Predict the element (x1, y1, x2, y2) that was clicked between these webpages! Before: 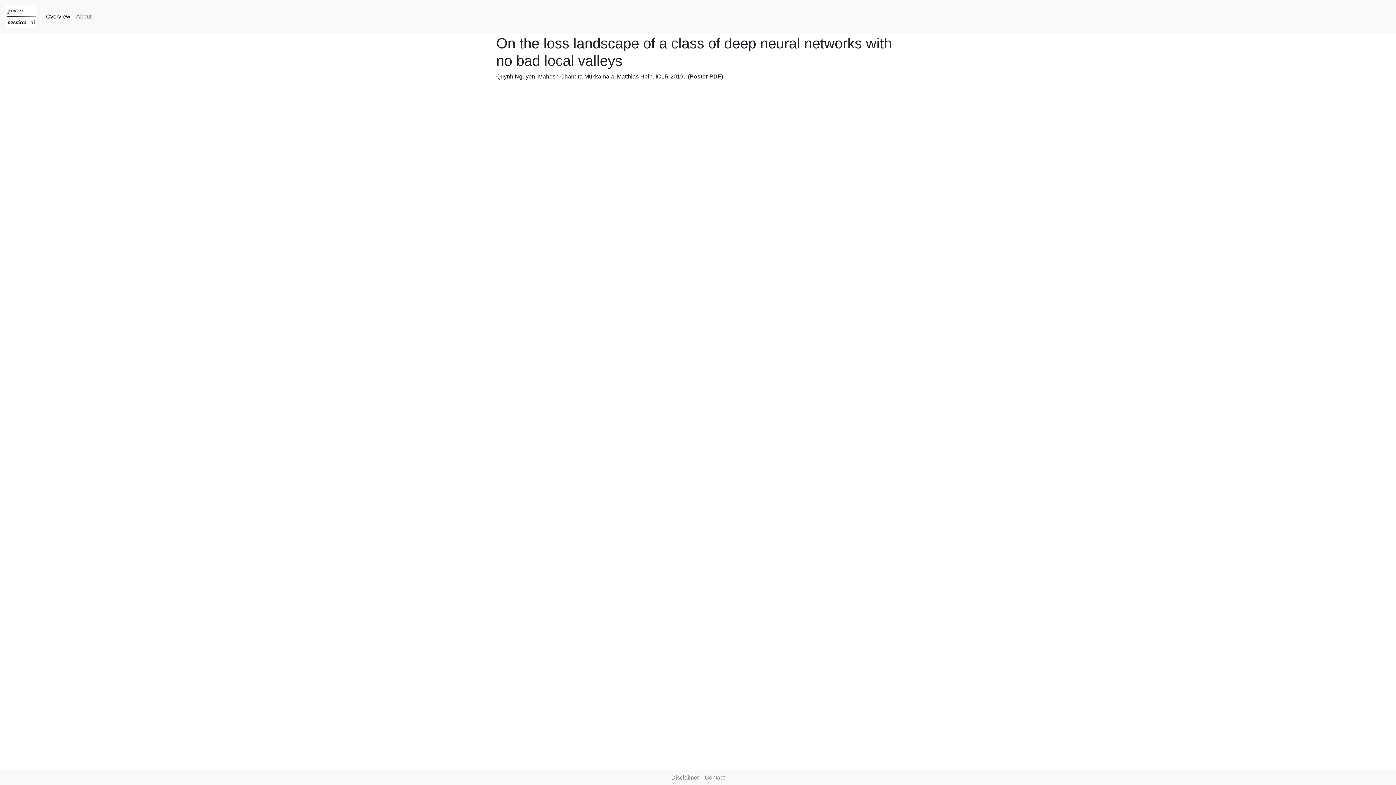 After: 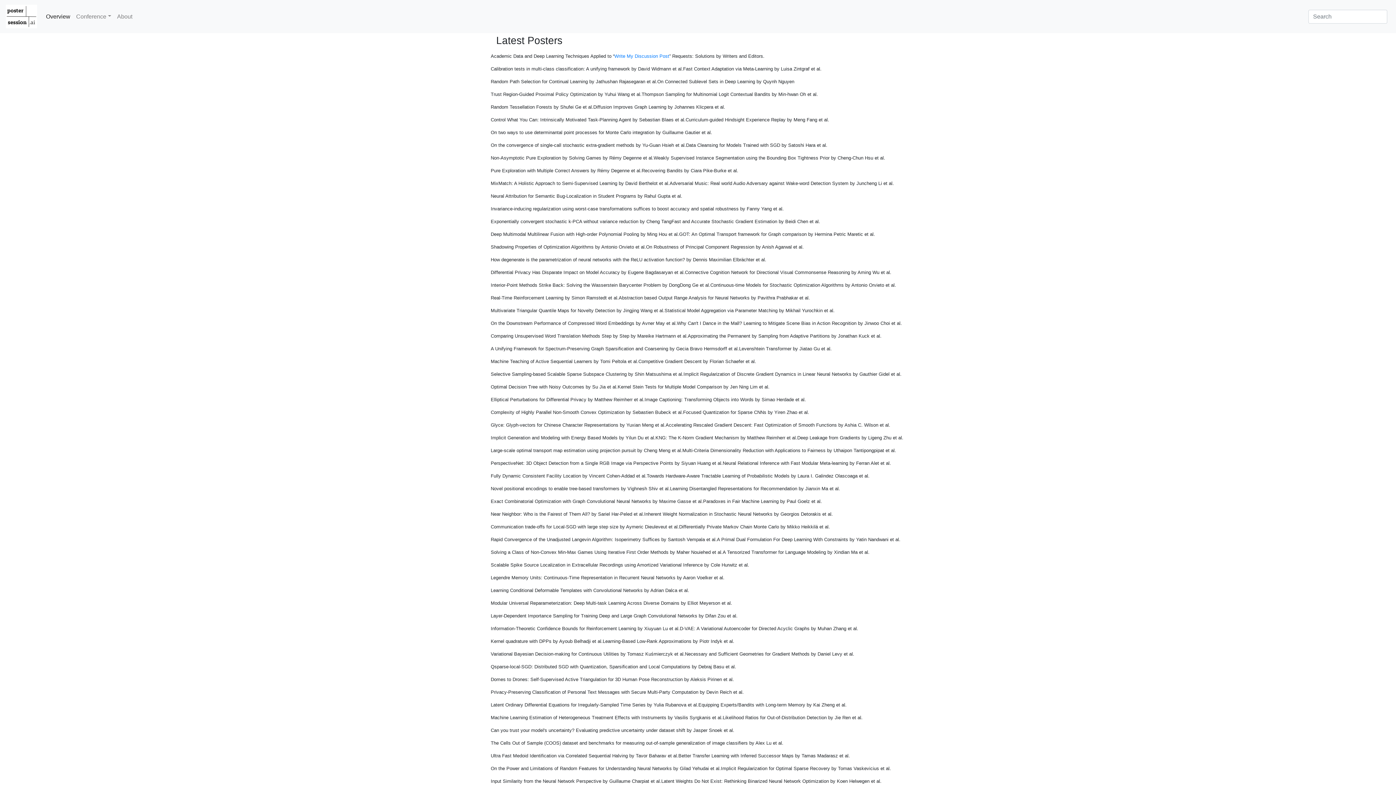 Action: bbox: (5, 2, 37, 30)